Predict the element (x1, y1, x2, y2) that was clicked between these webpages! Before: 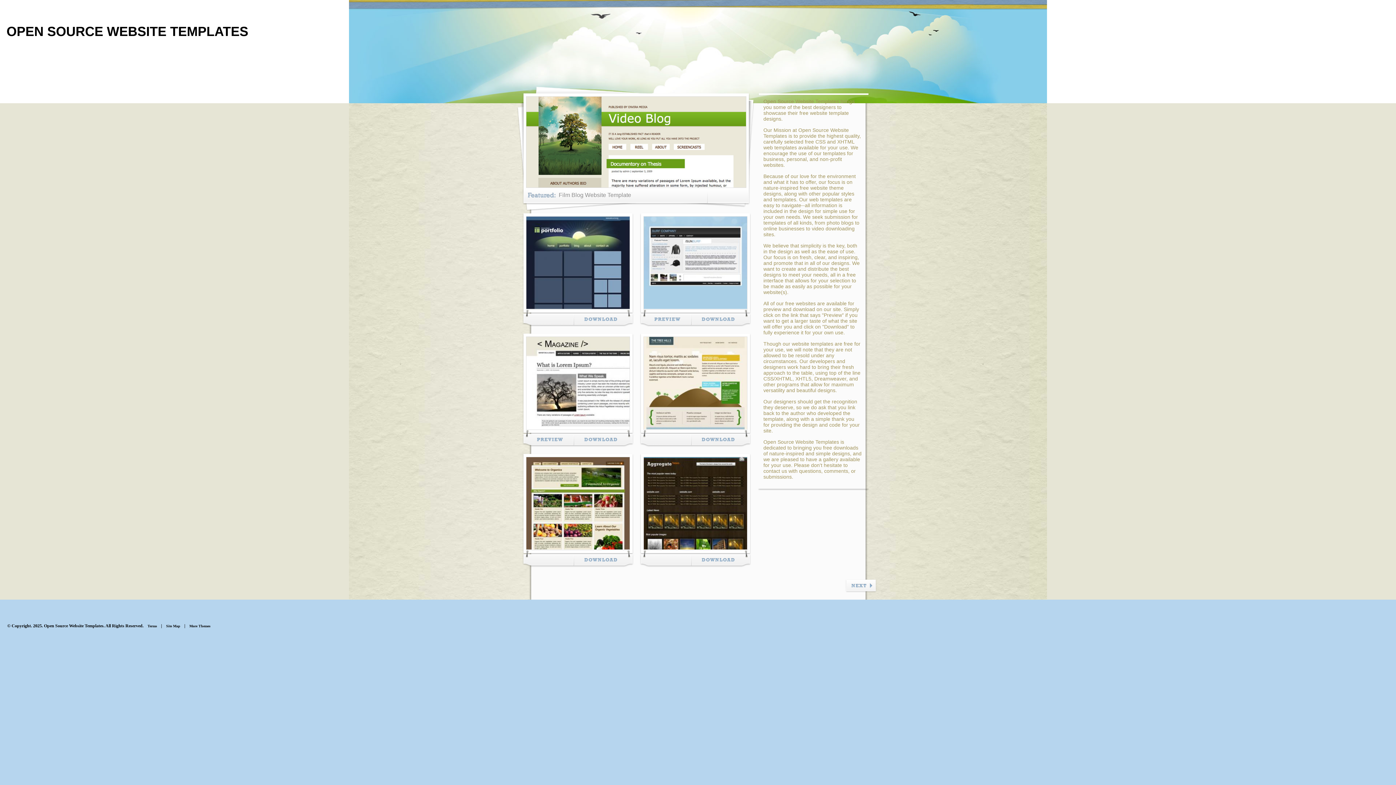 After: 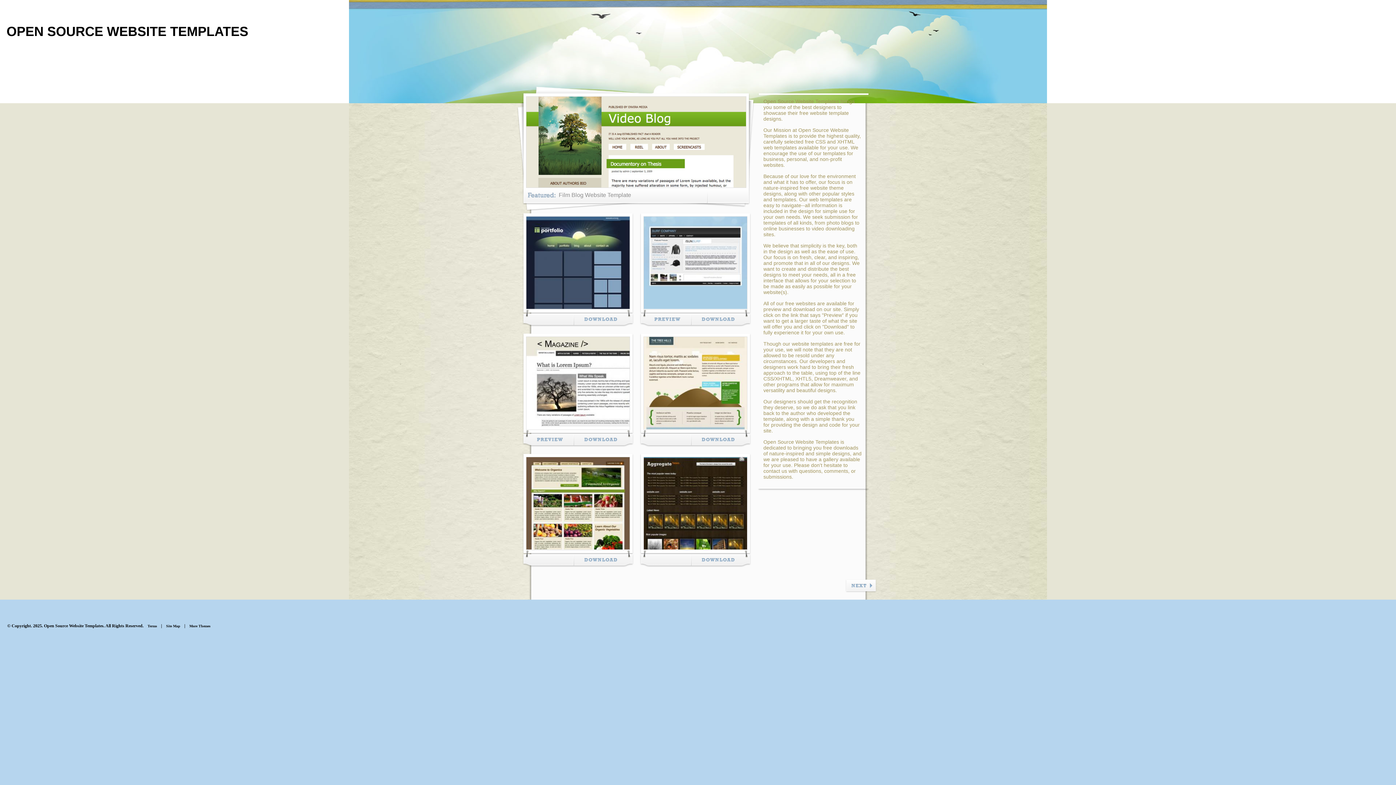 Action: label: Download bbox: (701, 316, 734, 322)